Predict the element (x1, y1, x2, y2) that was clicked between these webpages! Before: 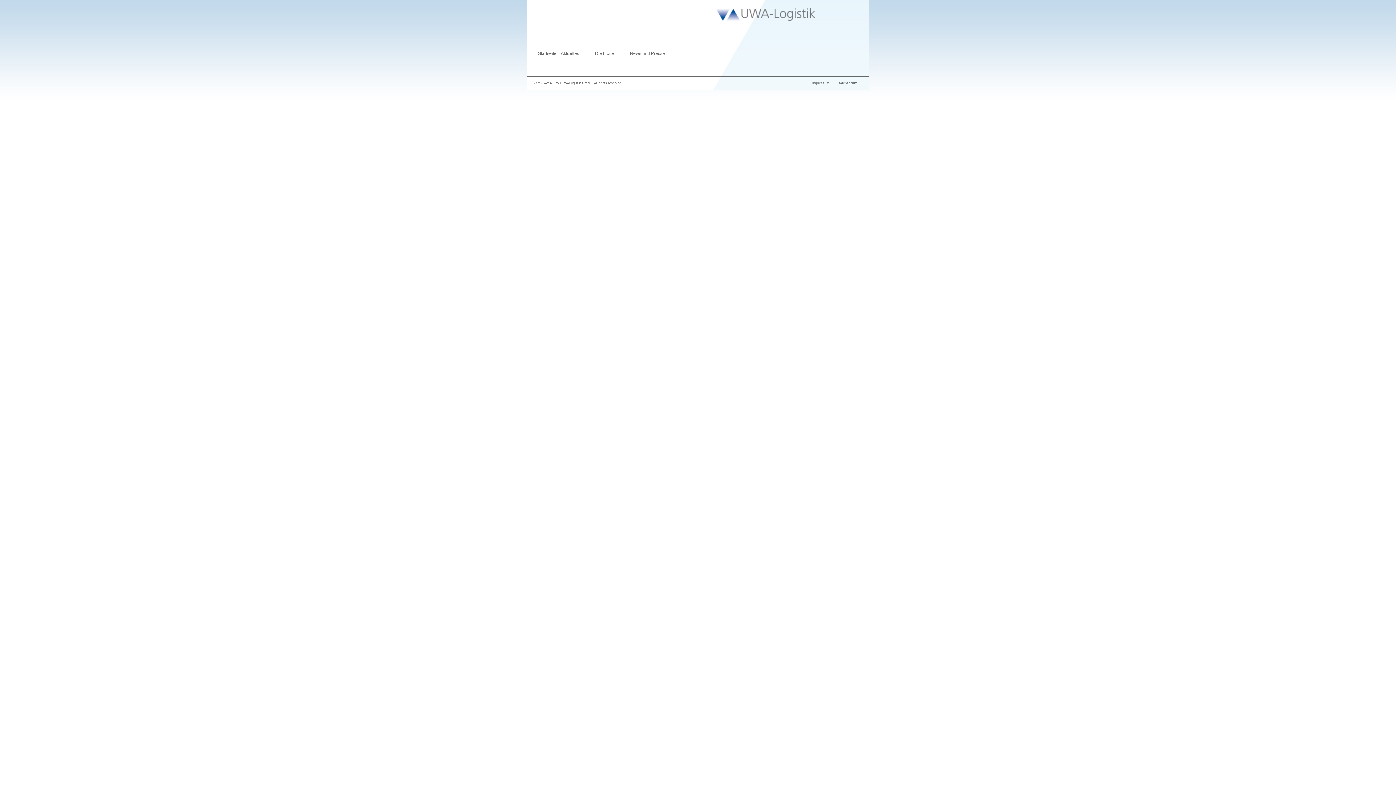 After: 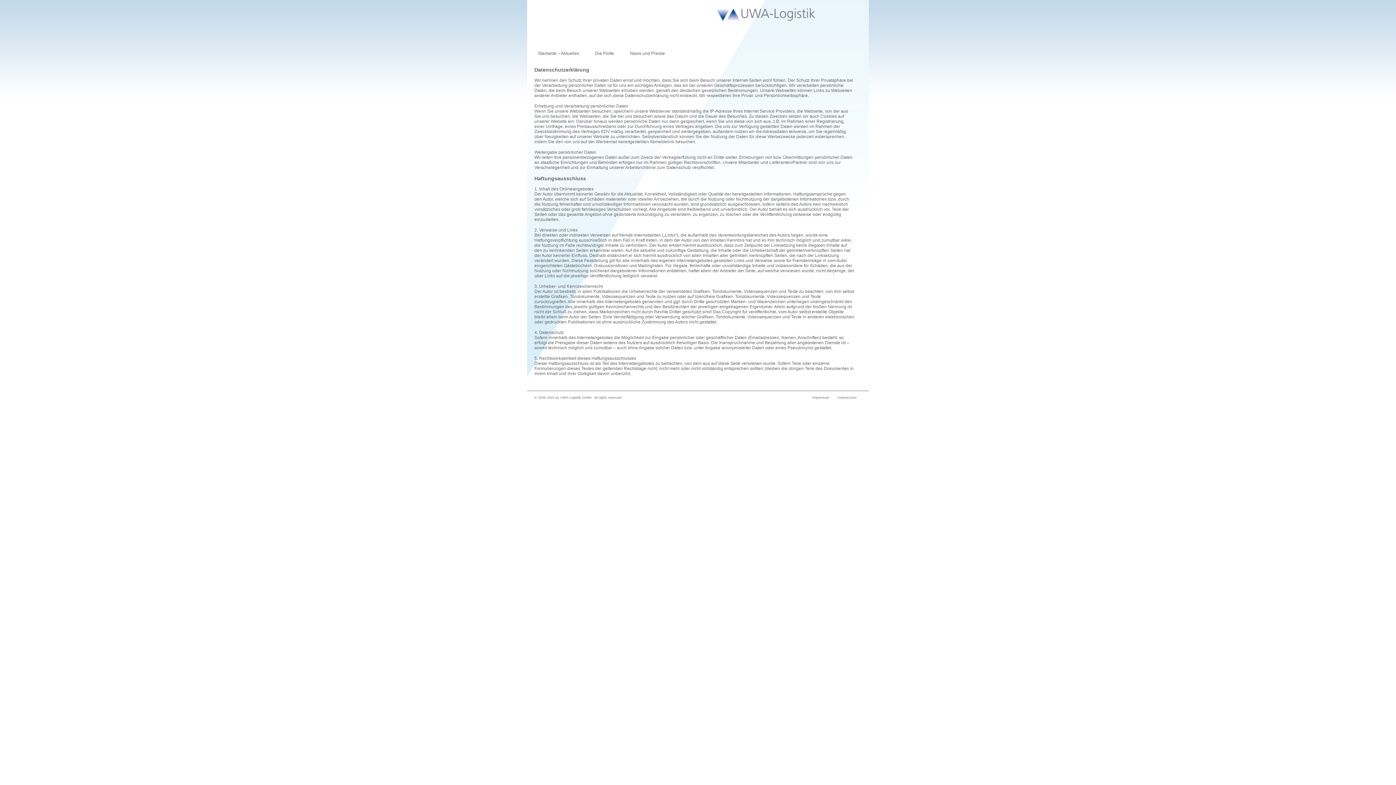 Action: bbox: (837, 81, 857, 85) label: Datenschutz